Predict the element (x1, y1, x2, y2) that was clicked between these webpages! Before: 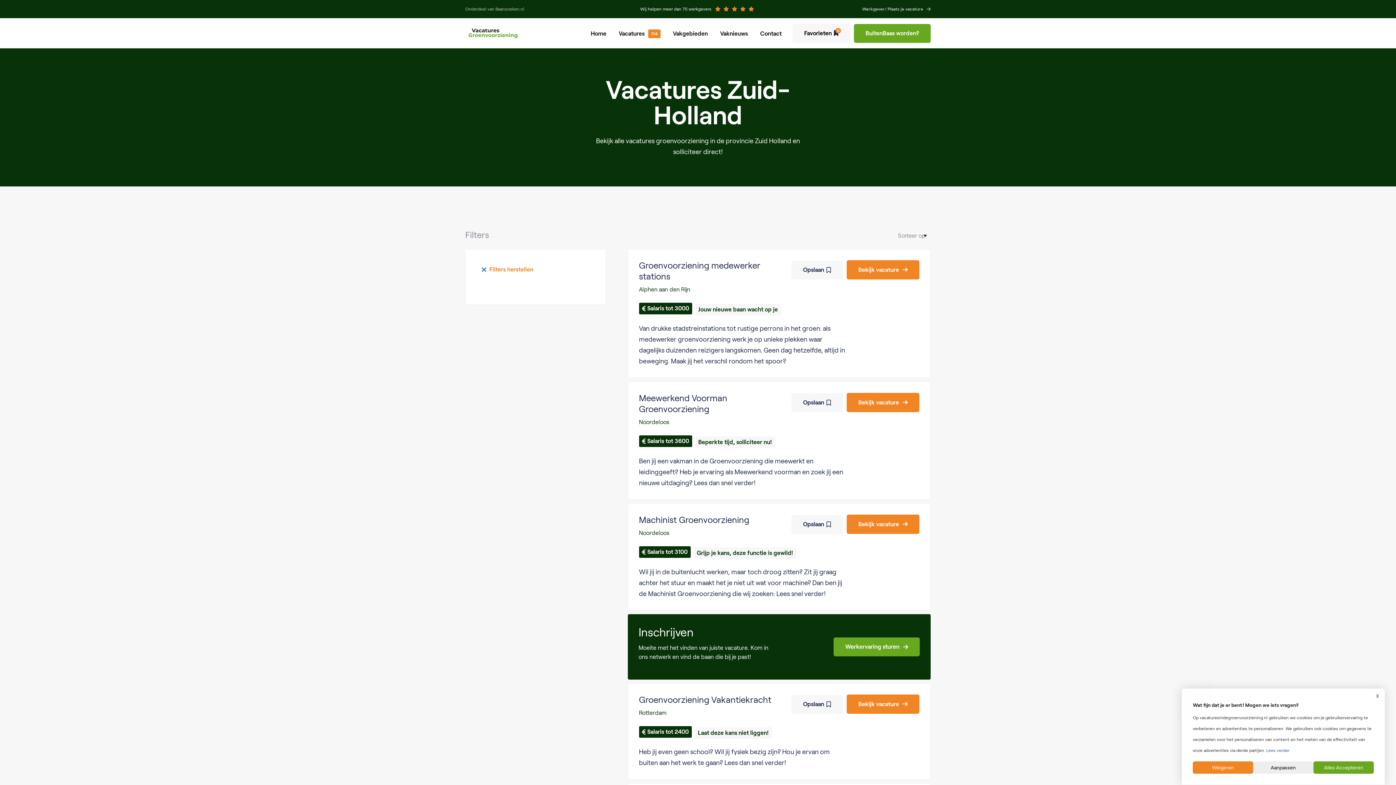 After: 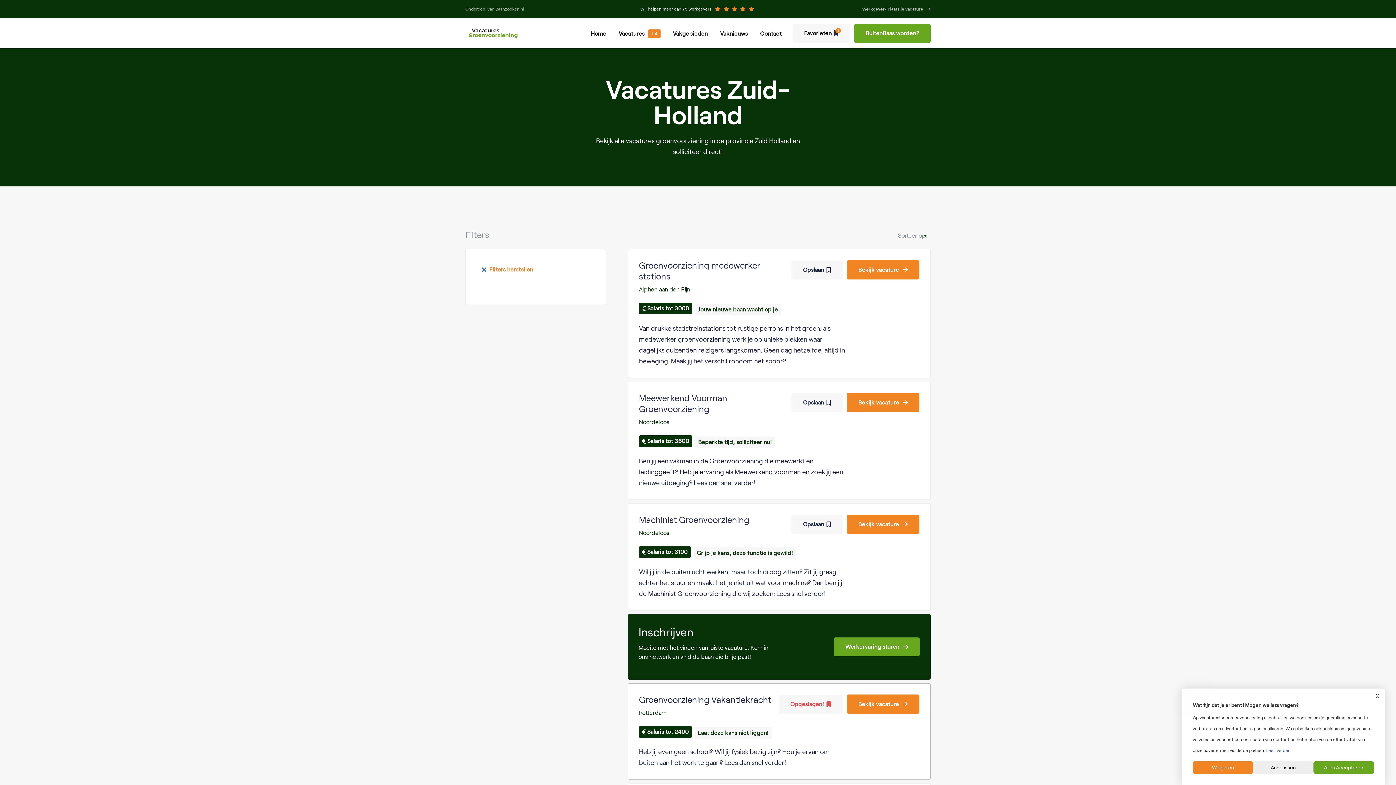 Action: label: Opslaan bbox: (791, 695, 843, 714)